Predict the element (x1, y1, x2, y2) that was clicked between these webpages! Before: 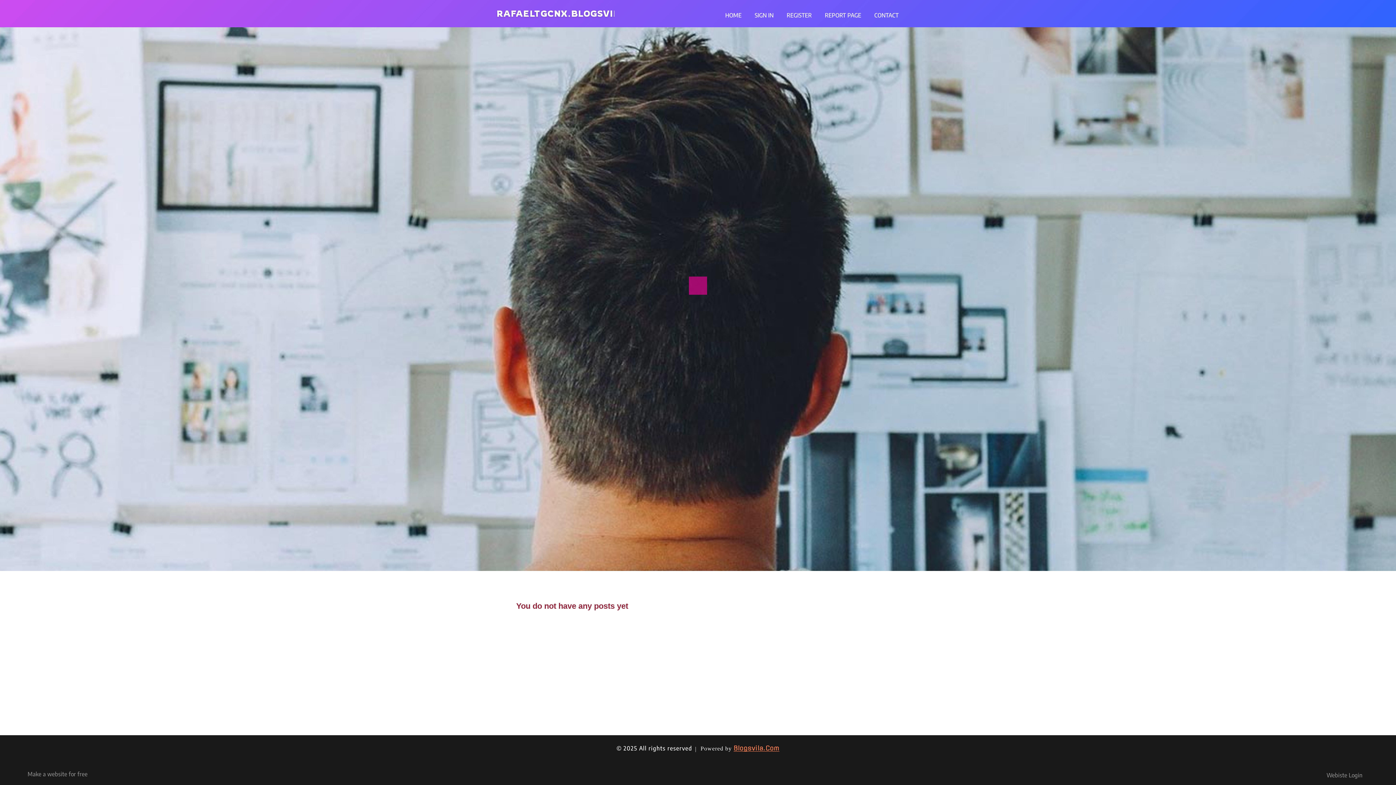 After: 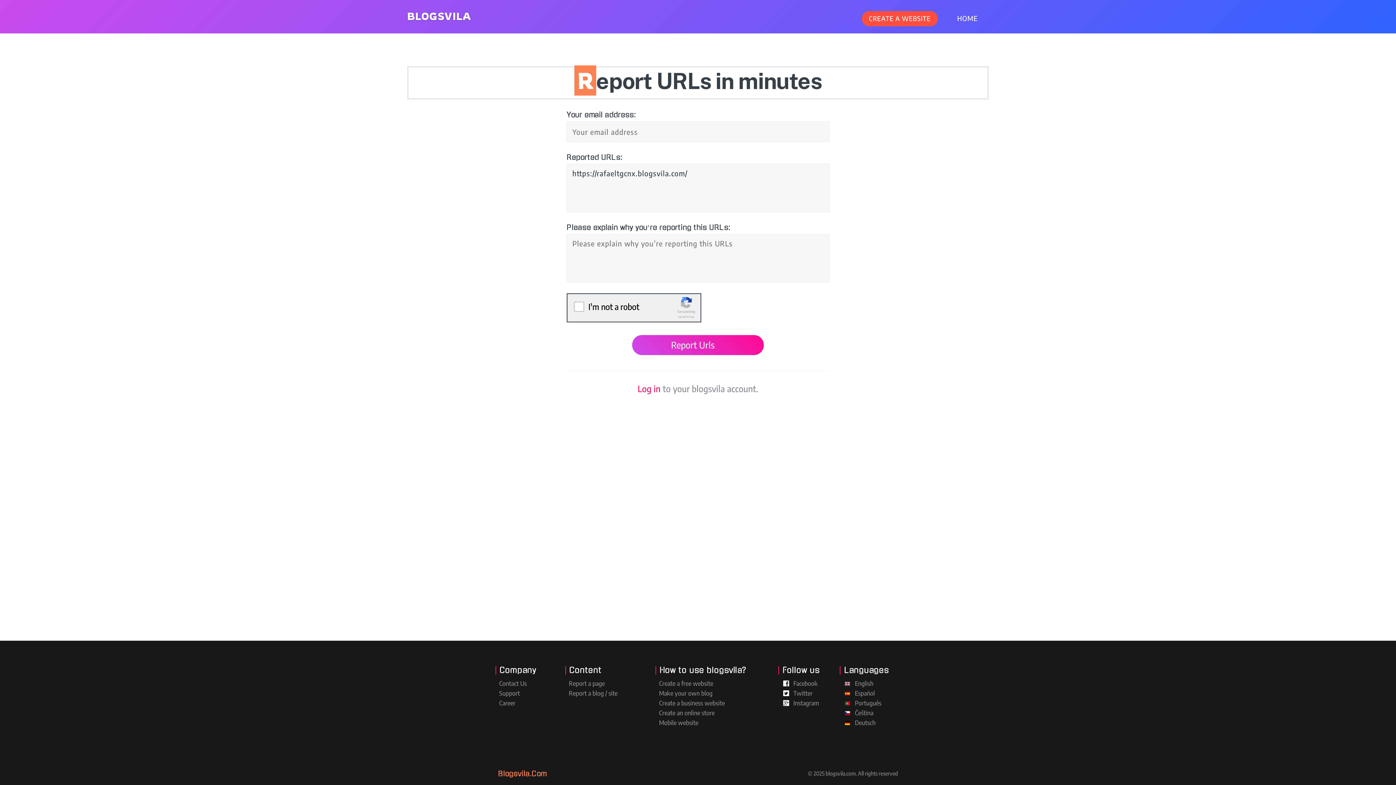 Action: label: REPORT PAGE bbox: (818, 0, 868, 27)